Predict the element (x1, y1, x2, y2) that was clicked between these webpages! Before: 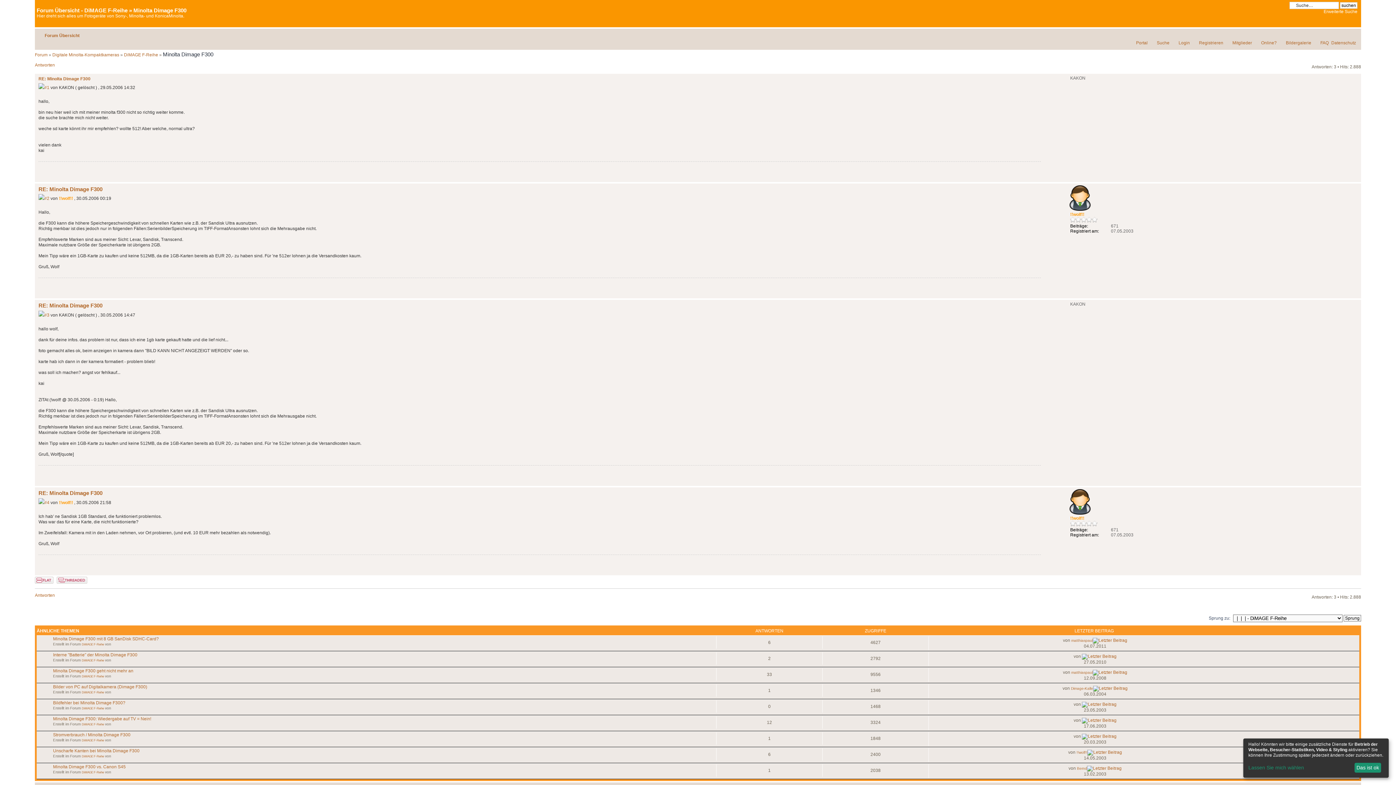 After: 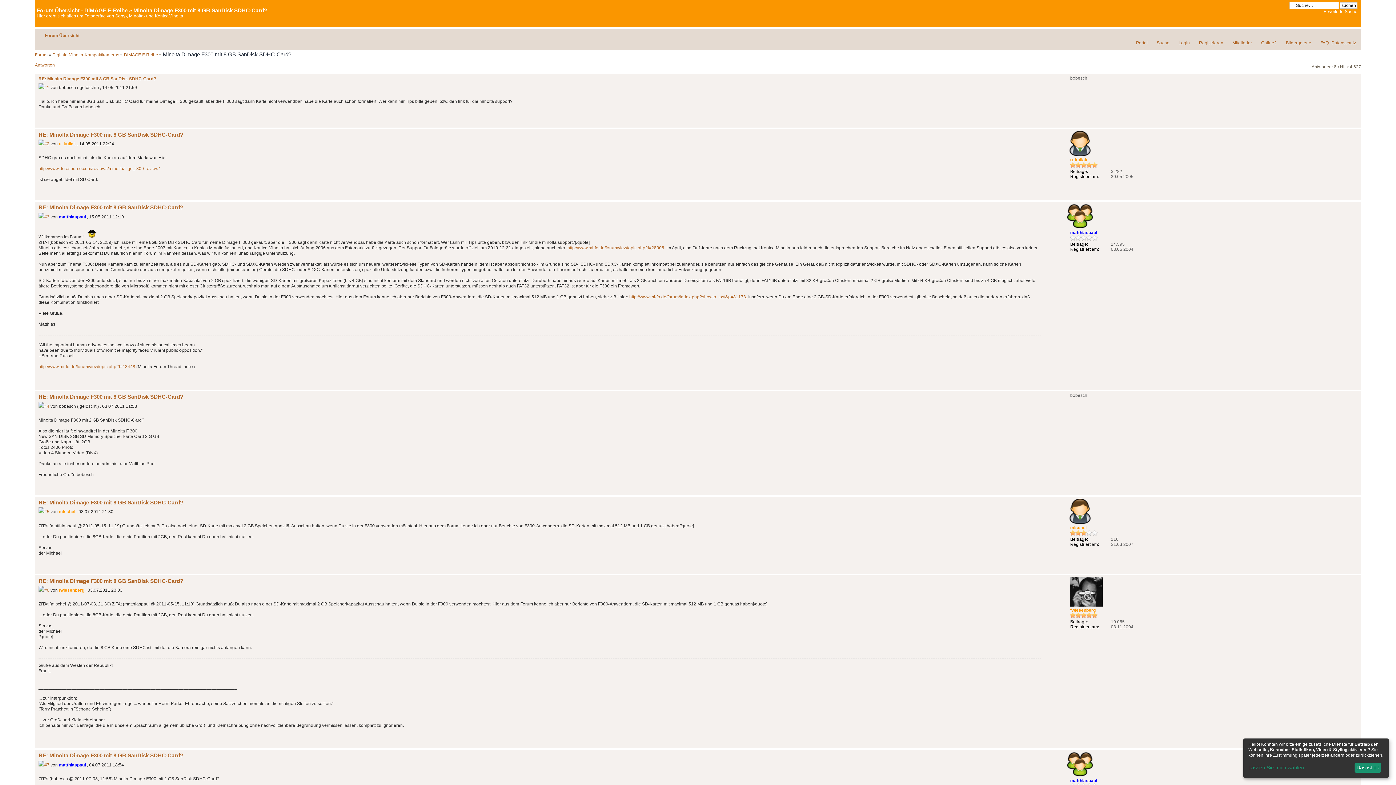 Action: label: matthiaspaul bbox: (1071, 638, 1127, 643)